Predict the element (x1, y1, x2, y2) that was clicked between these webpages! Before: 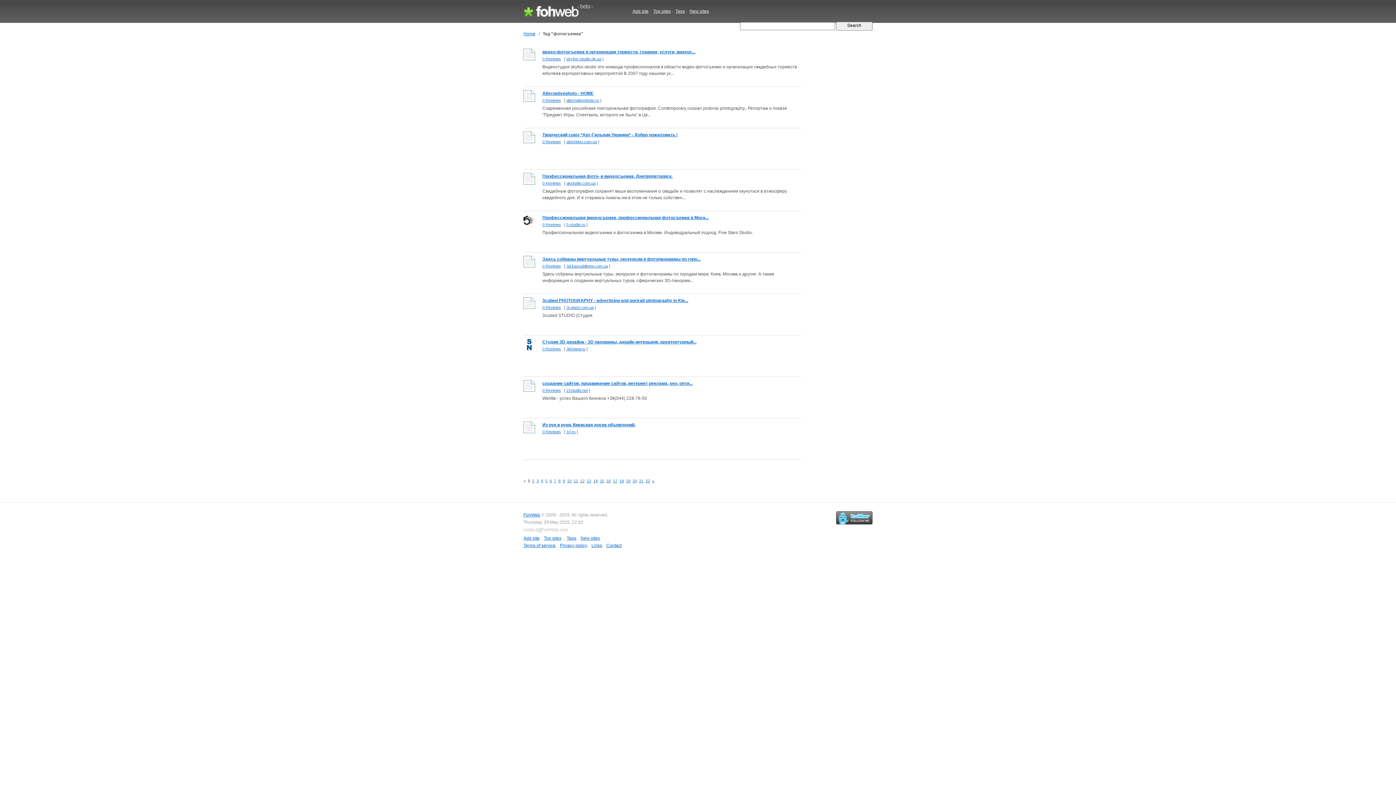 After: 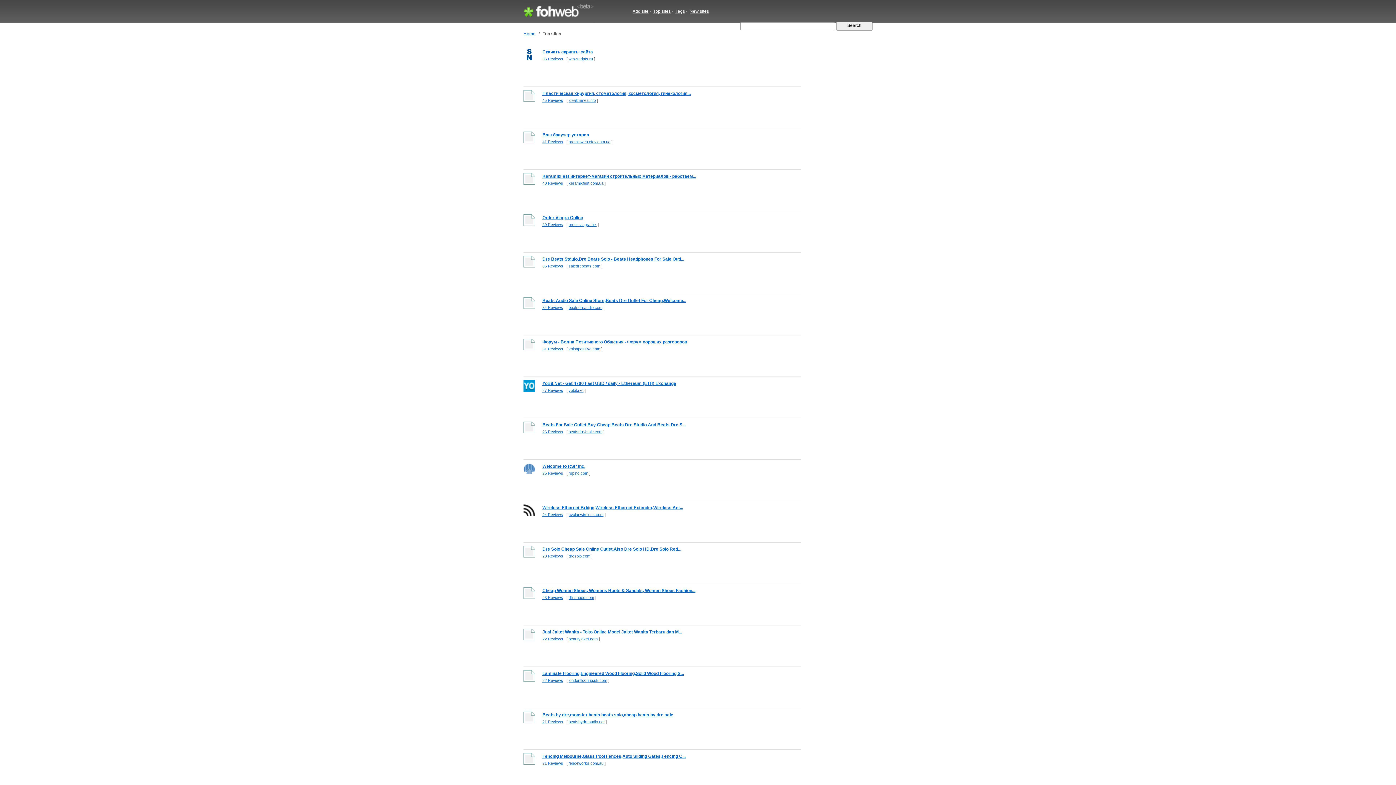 Action: bbox: (653, 8, 670, 13) label: Top sites